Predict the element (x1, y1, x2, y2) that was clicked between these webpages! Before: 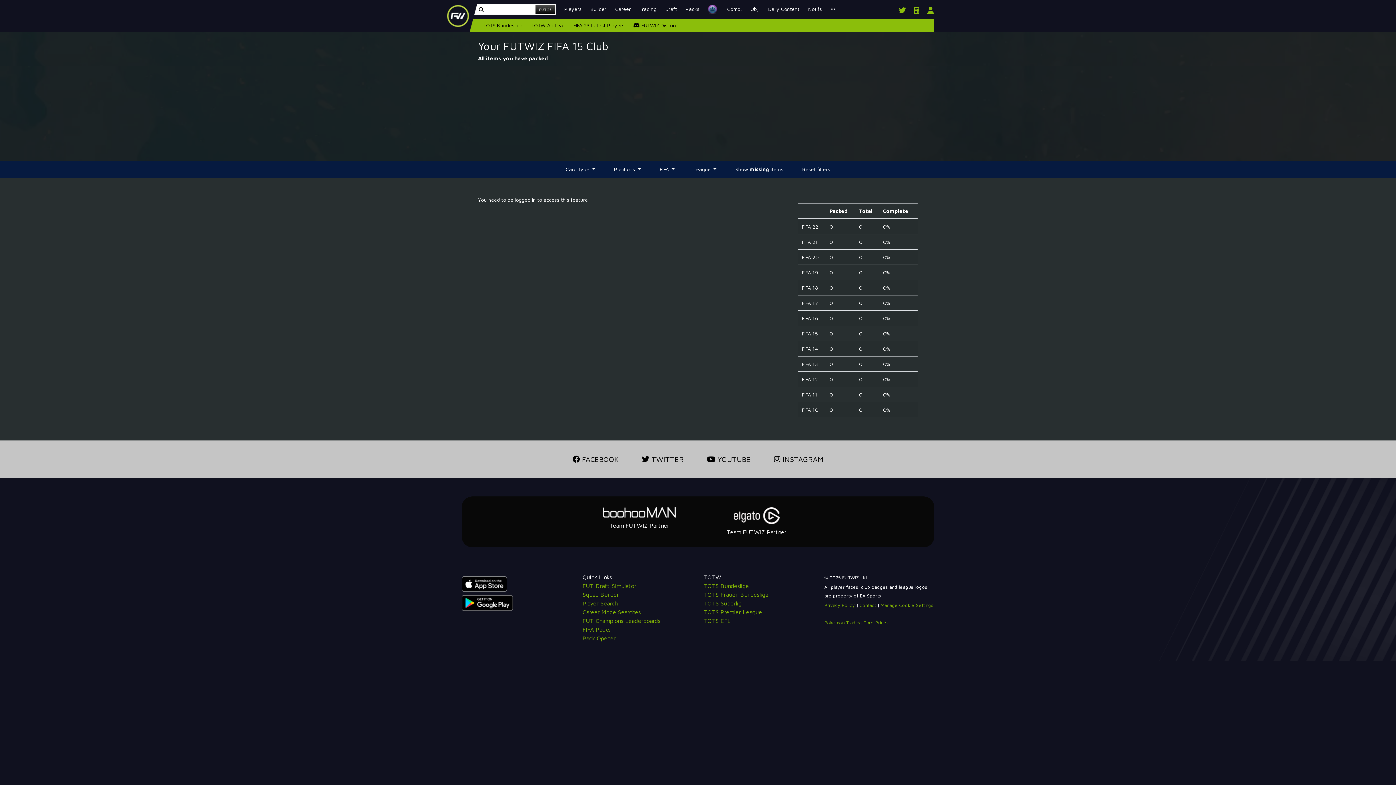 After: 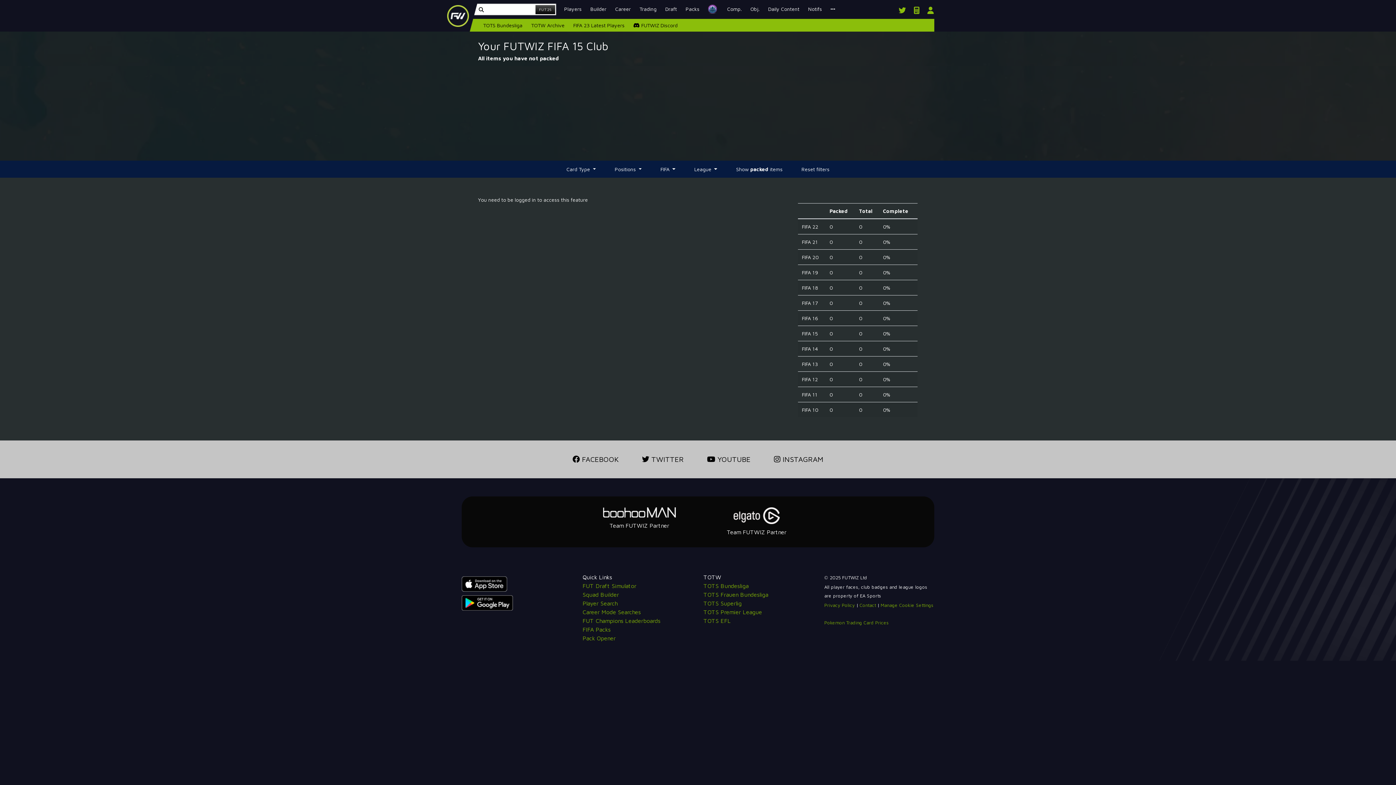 Action: label: Show missing items bbox: (726, 160, 793, 177)